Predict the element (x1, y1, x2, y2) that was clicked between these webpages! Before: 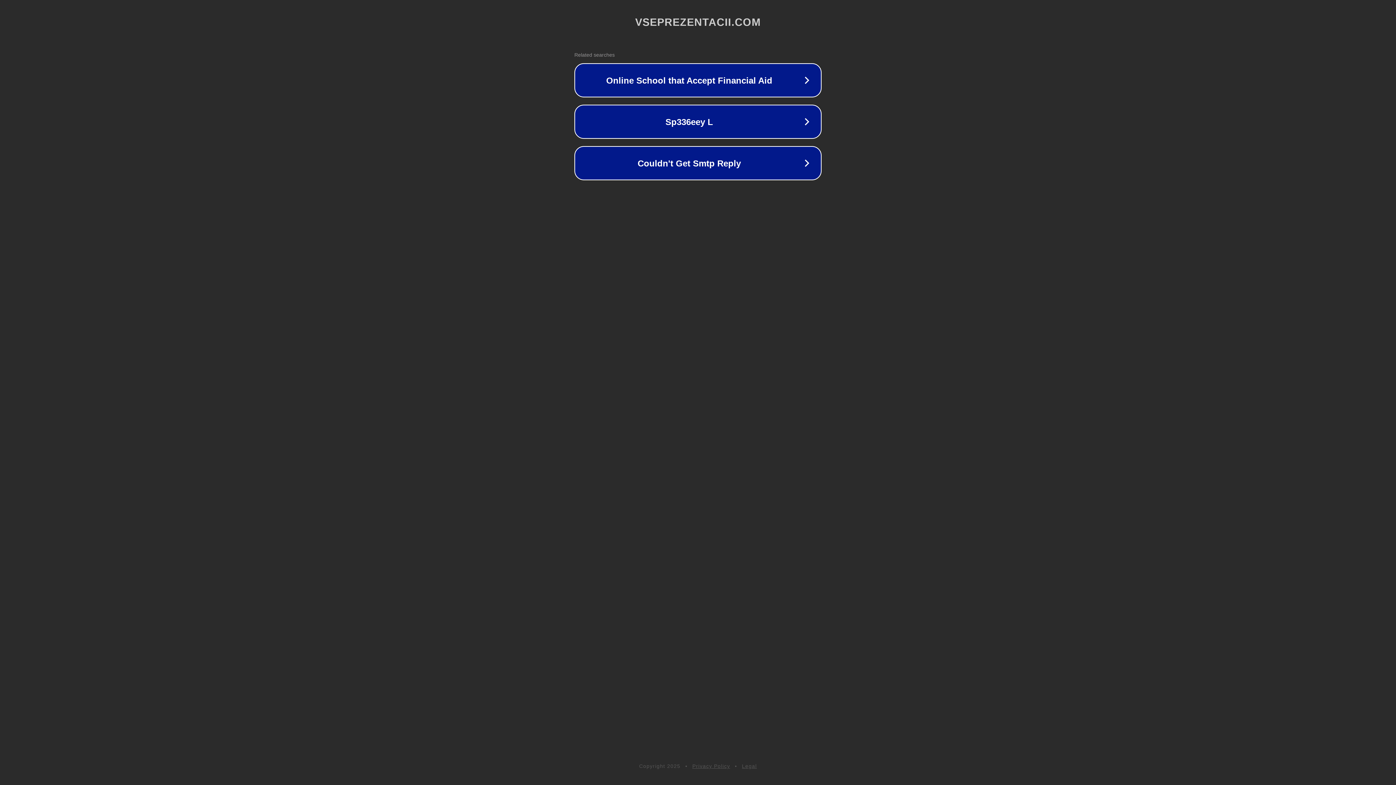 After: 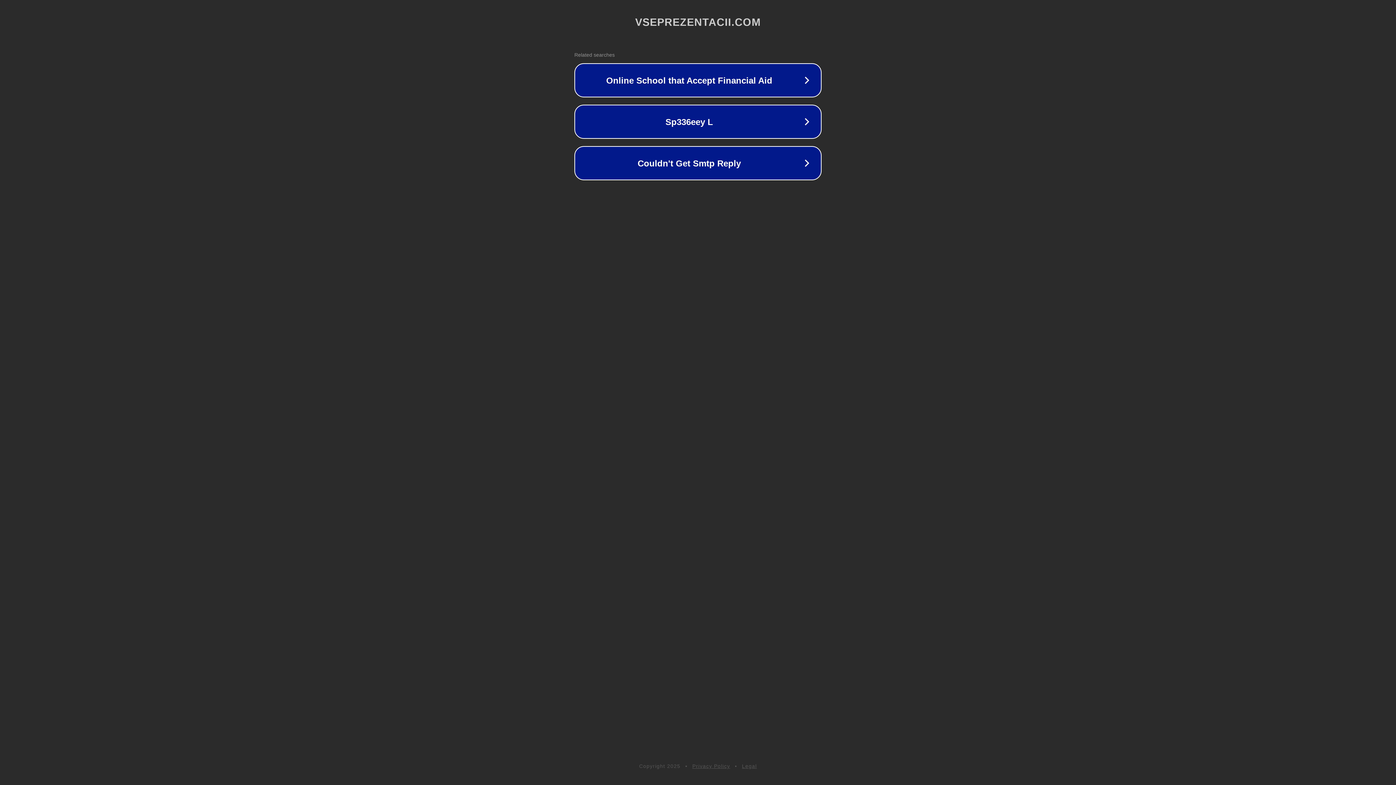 Action: bbox: (742, 763, 757, 769) label: Legal